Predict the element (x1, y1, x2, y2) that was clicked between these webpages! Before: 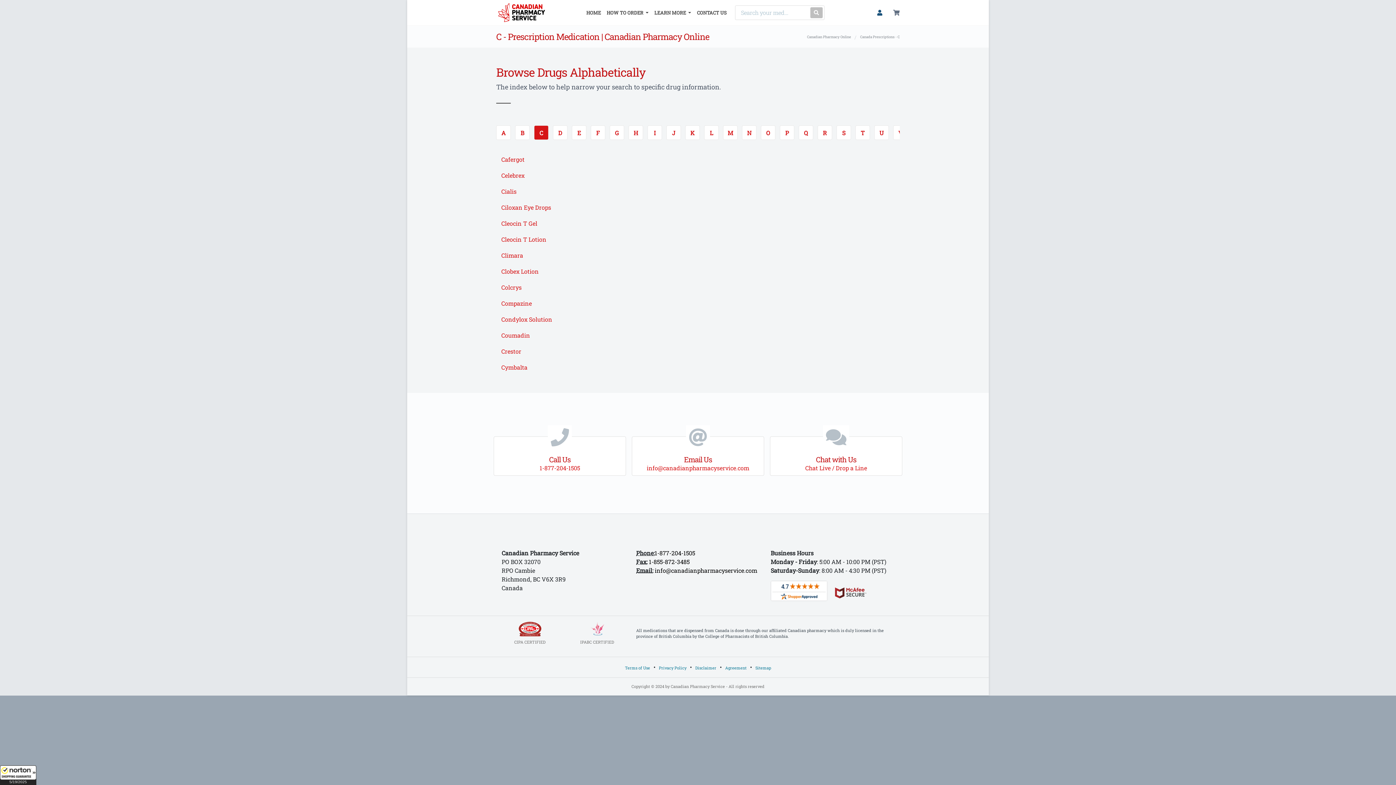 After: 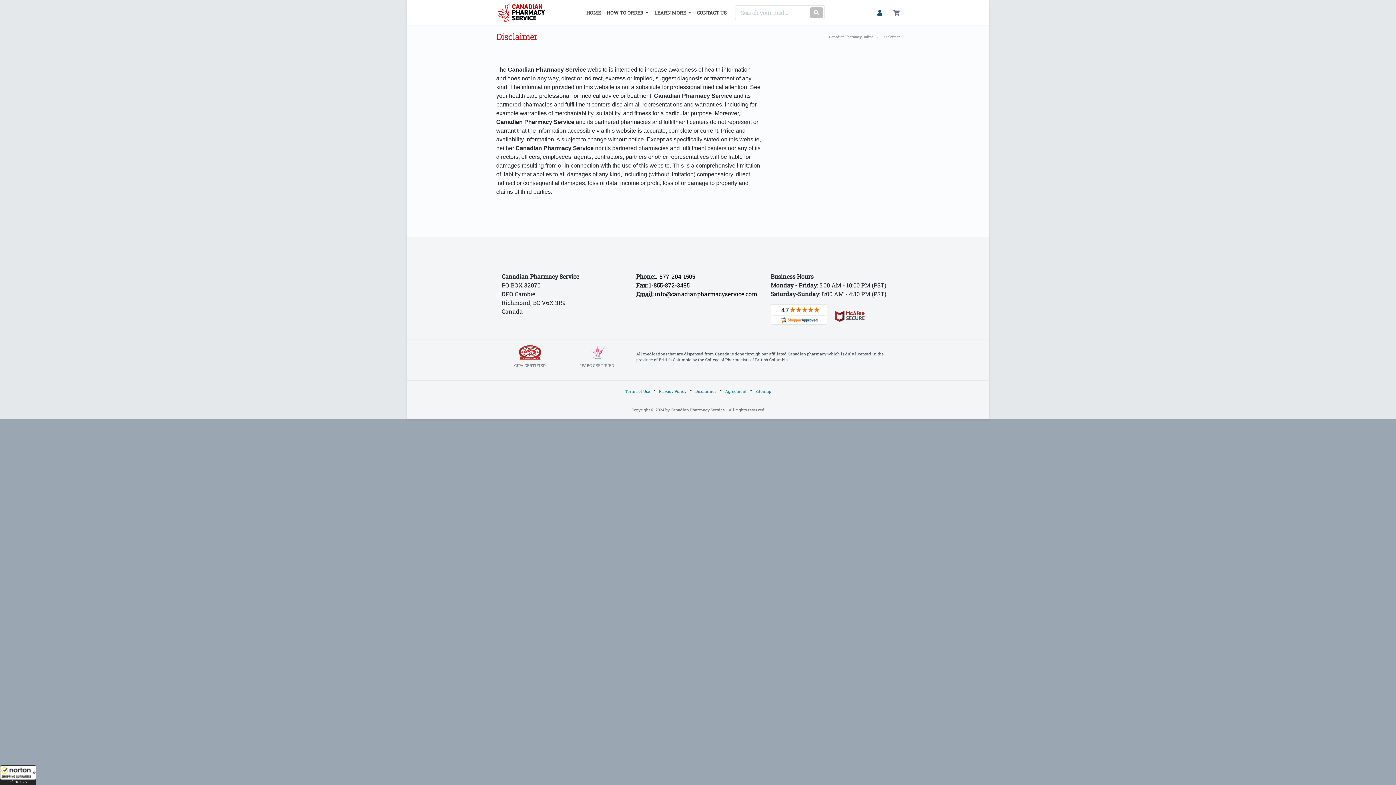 Action: bbox: (695, 665, 716, 670) label: Disclaimer